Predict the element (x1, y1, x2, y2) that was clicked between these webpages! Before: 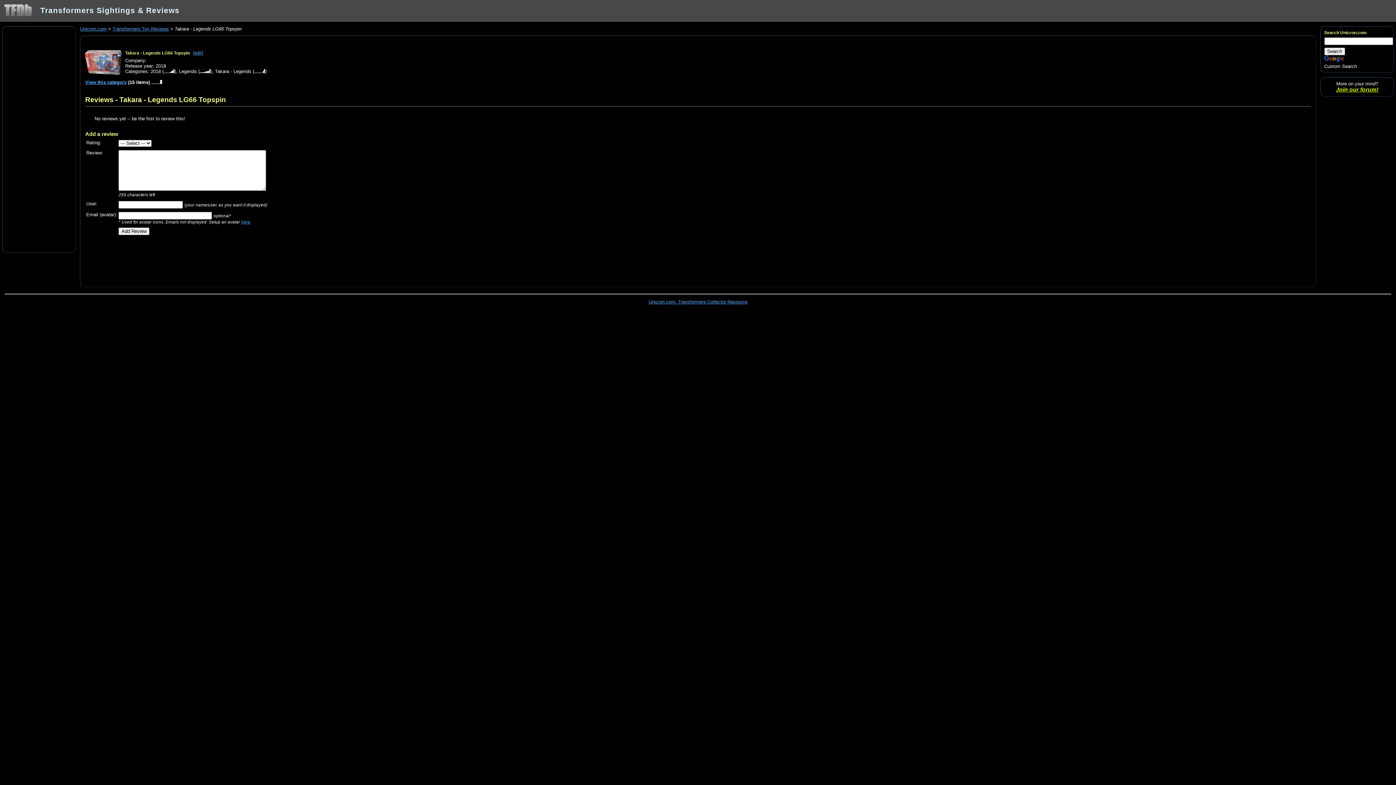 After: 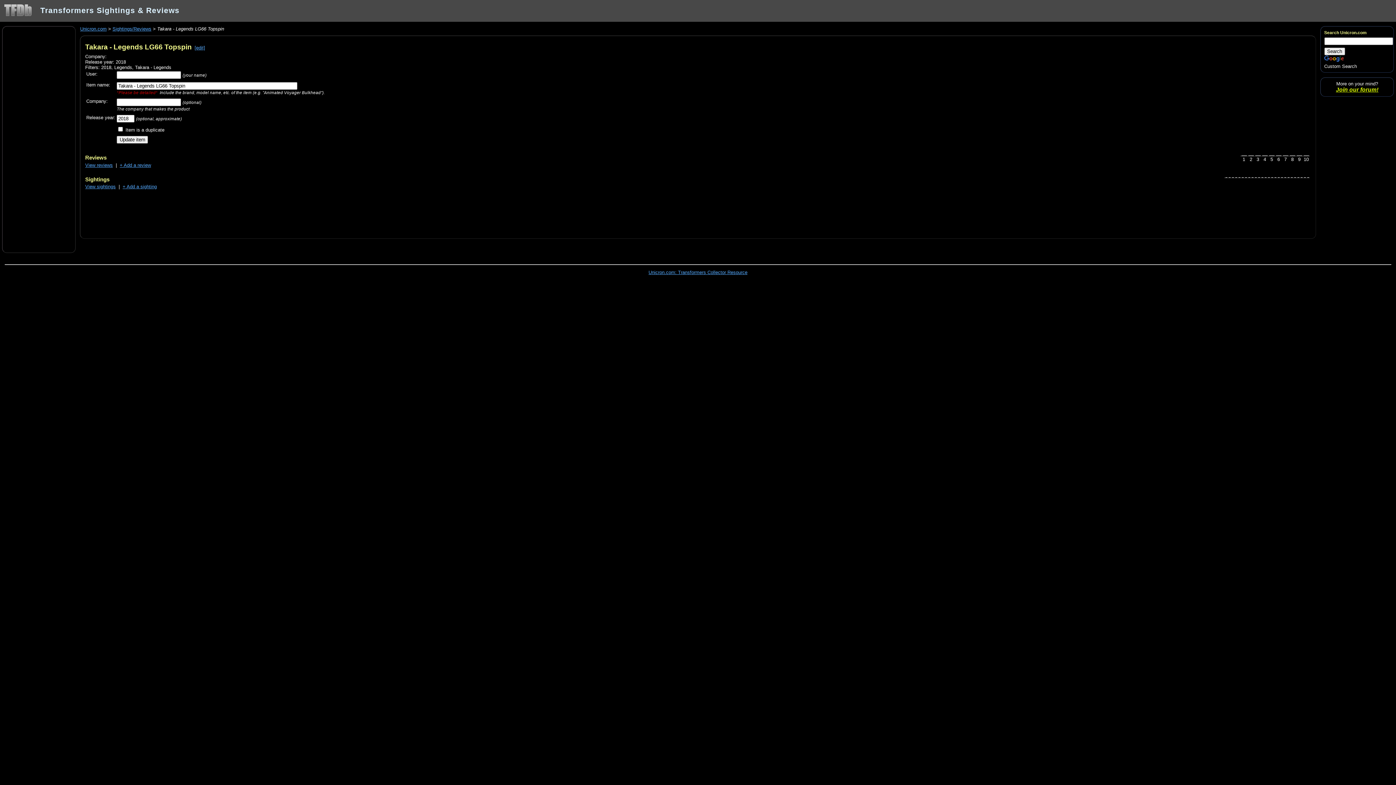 Action: bbox: (192, 50, 203, 55) label: [edit]